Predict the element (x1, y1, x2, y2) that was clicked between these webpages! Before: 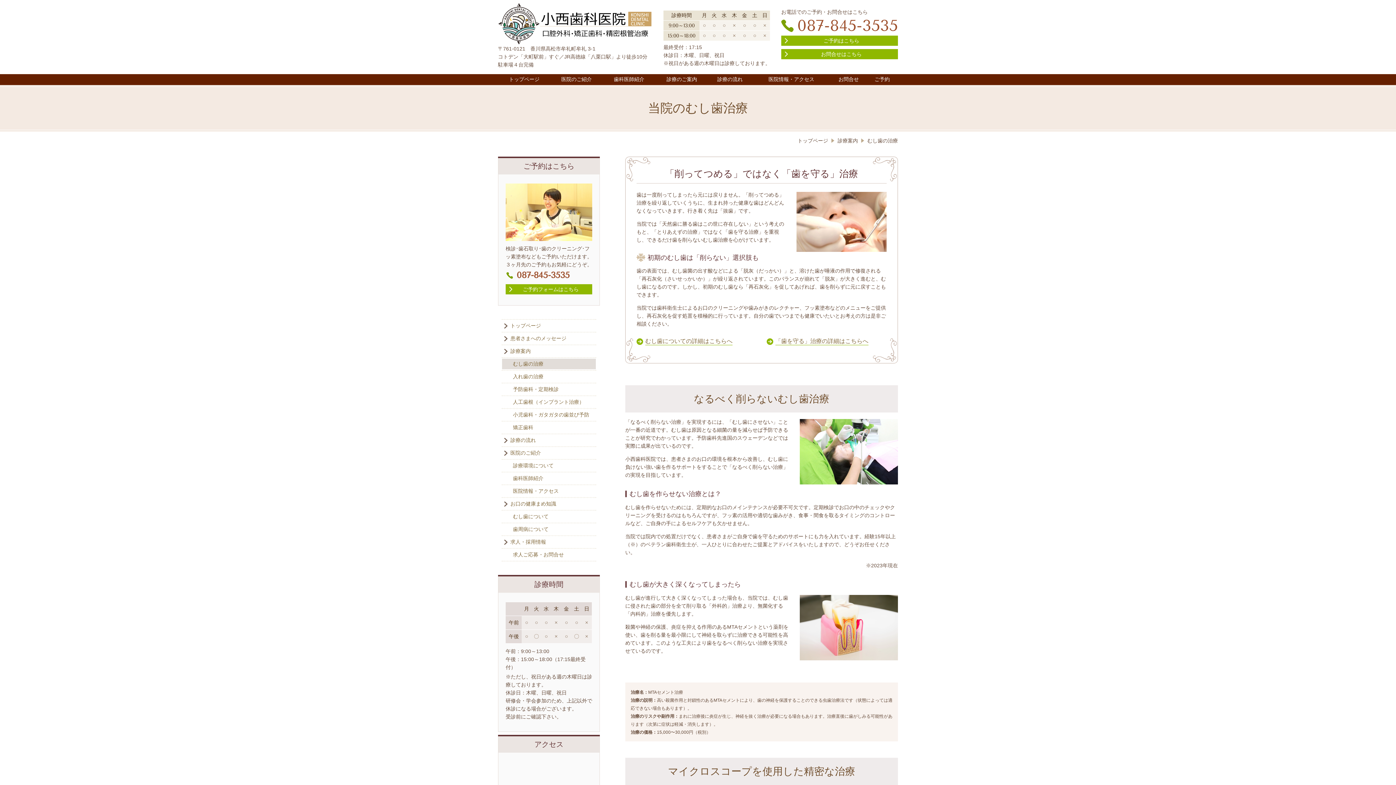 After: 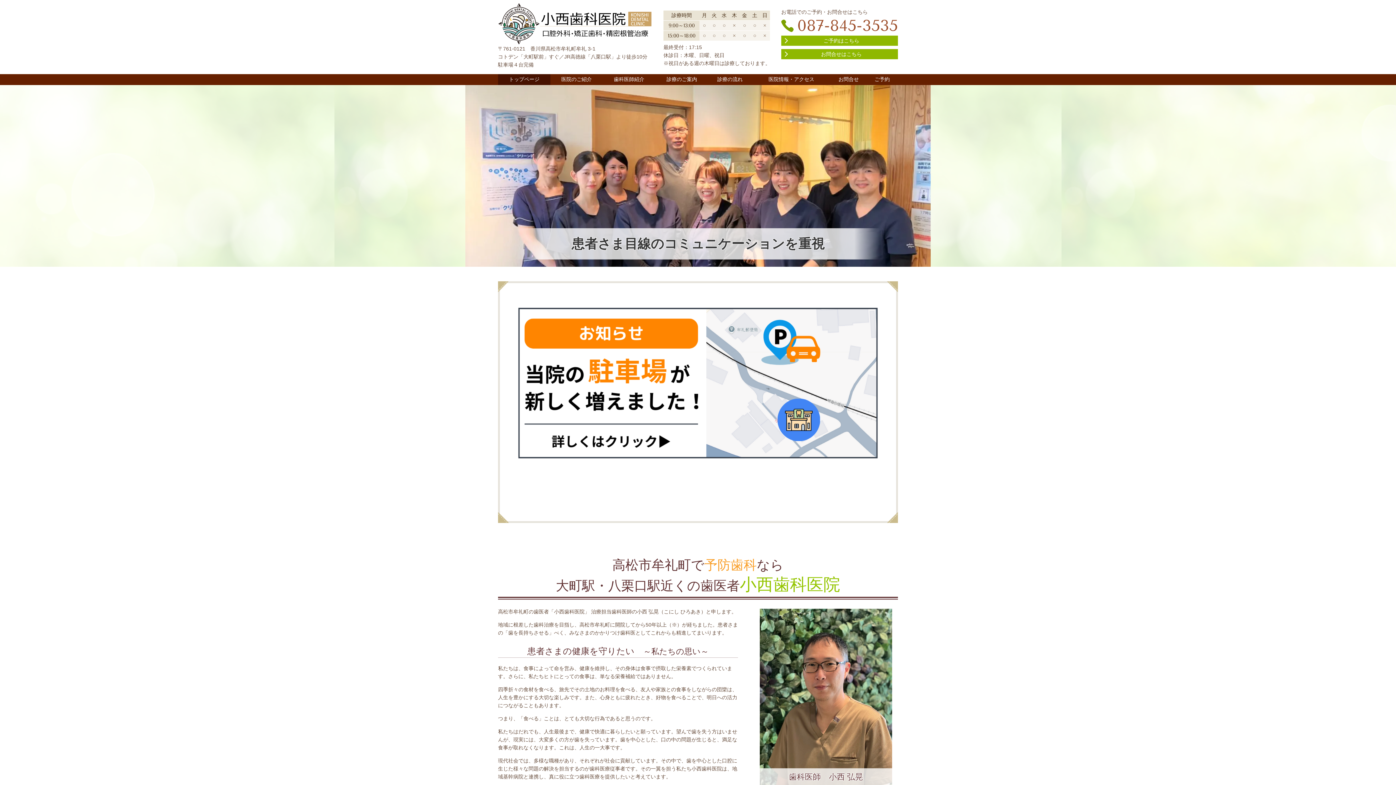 Action: label: トップページ bbox: (498, 75, 550, 83)